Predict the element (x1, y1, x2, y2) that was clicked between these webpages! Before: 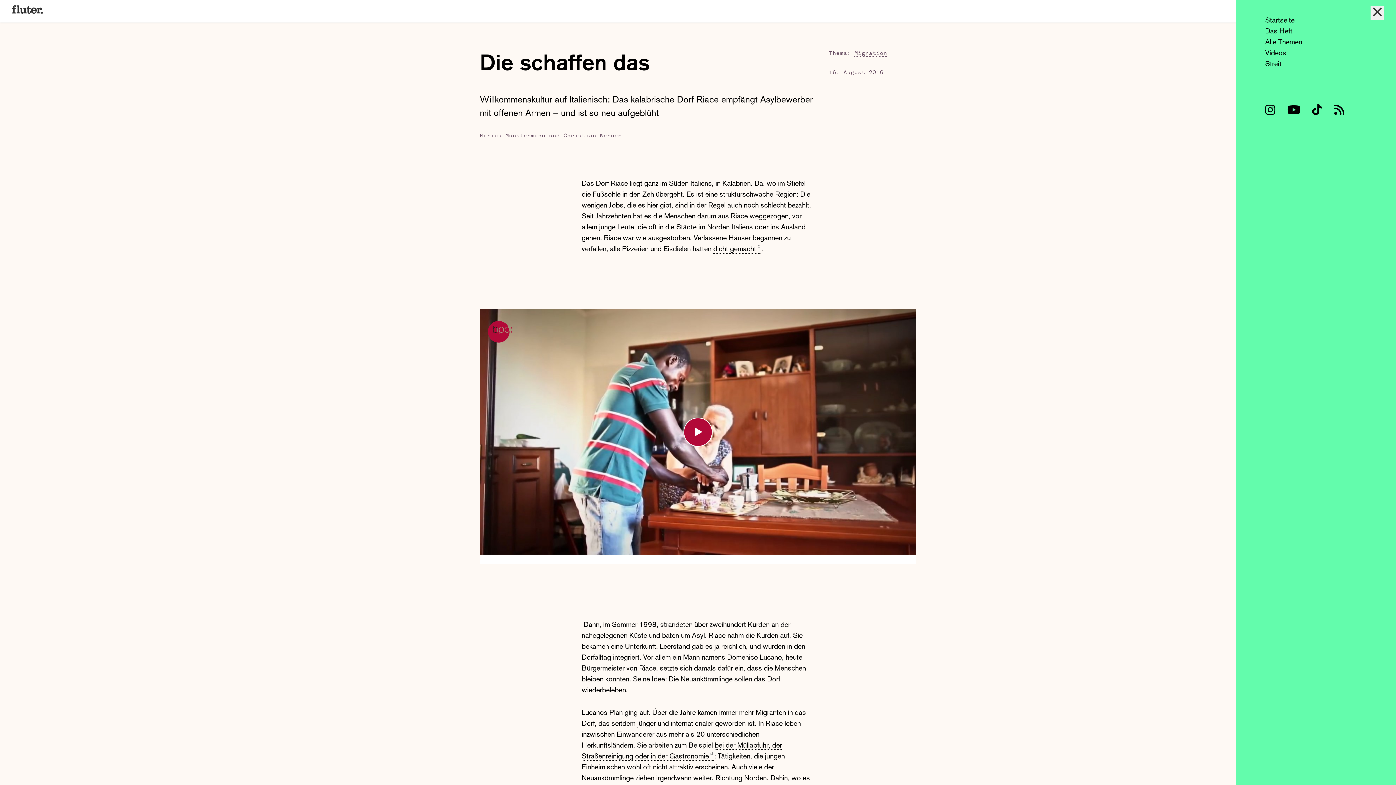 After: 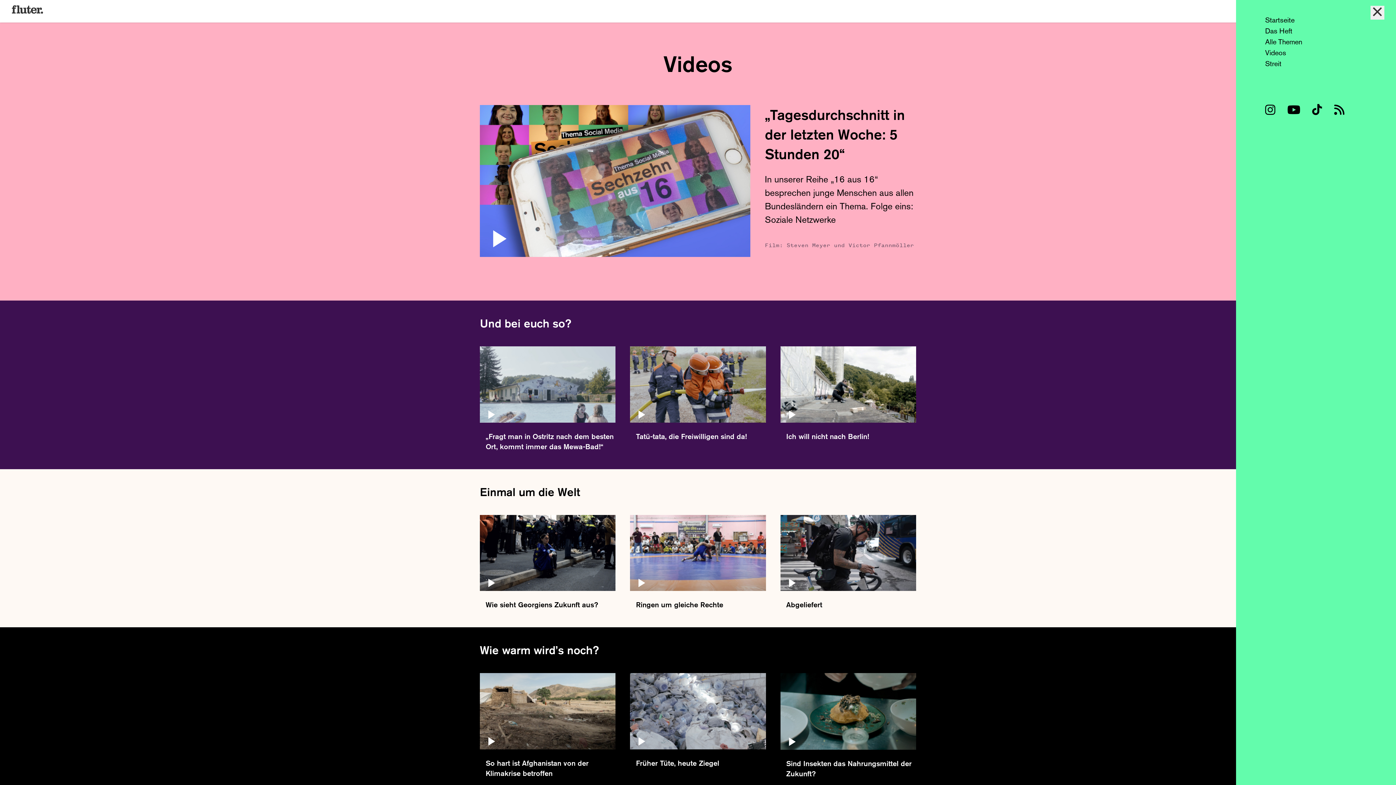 Action: label: Videos bbox: (1265, 48, 1286, 57)